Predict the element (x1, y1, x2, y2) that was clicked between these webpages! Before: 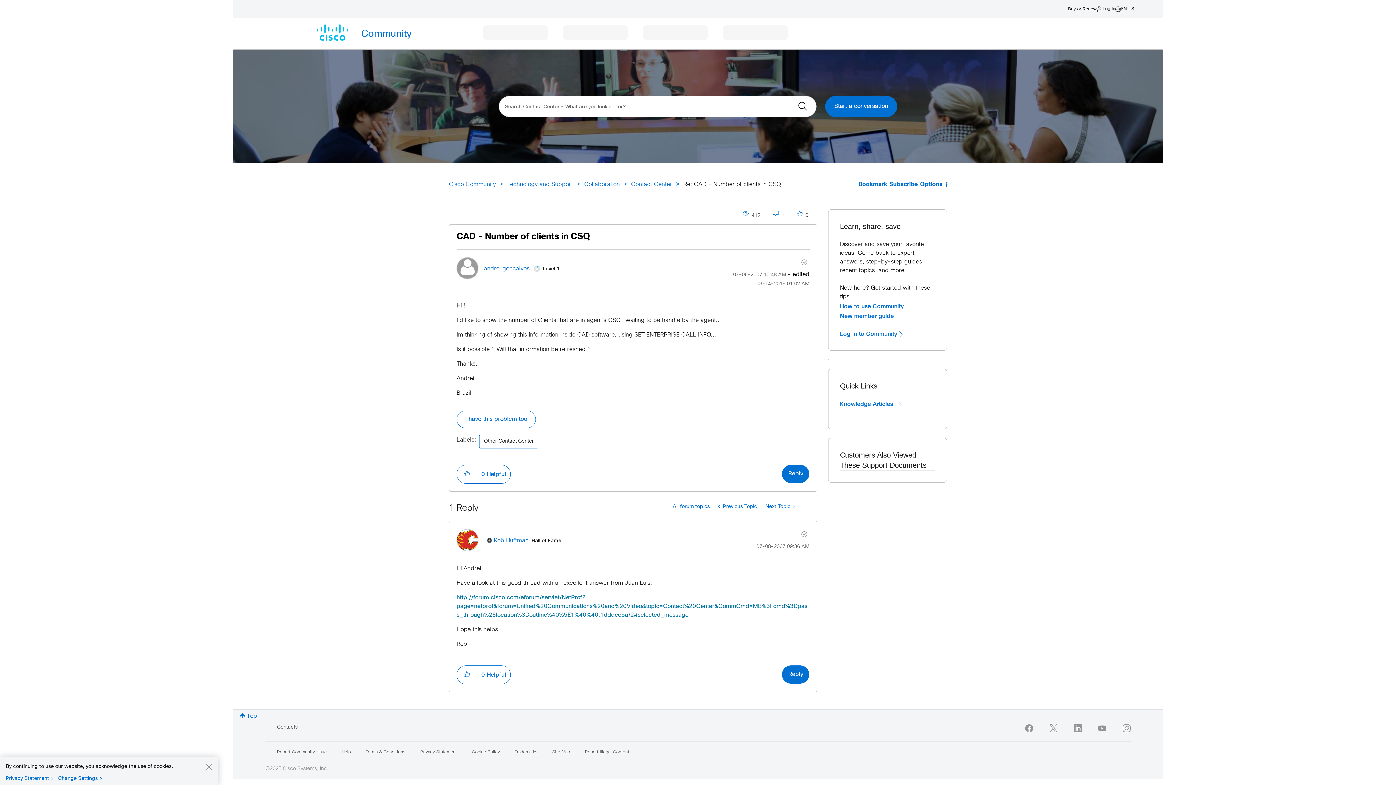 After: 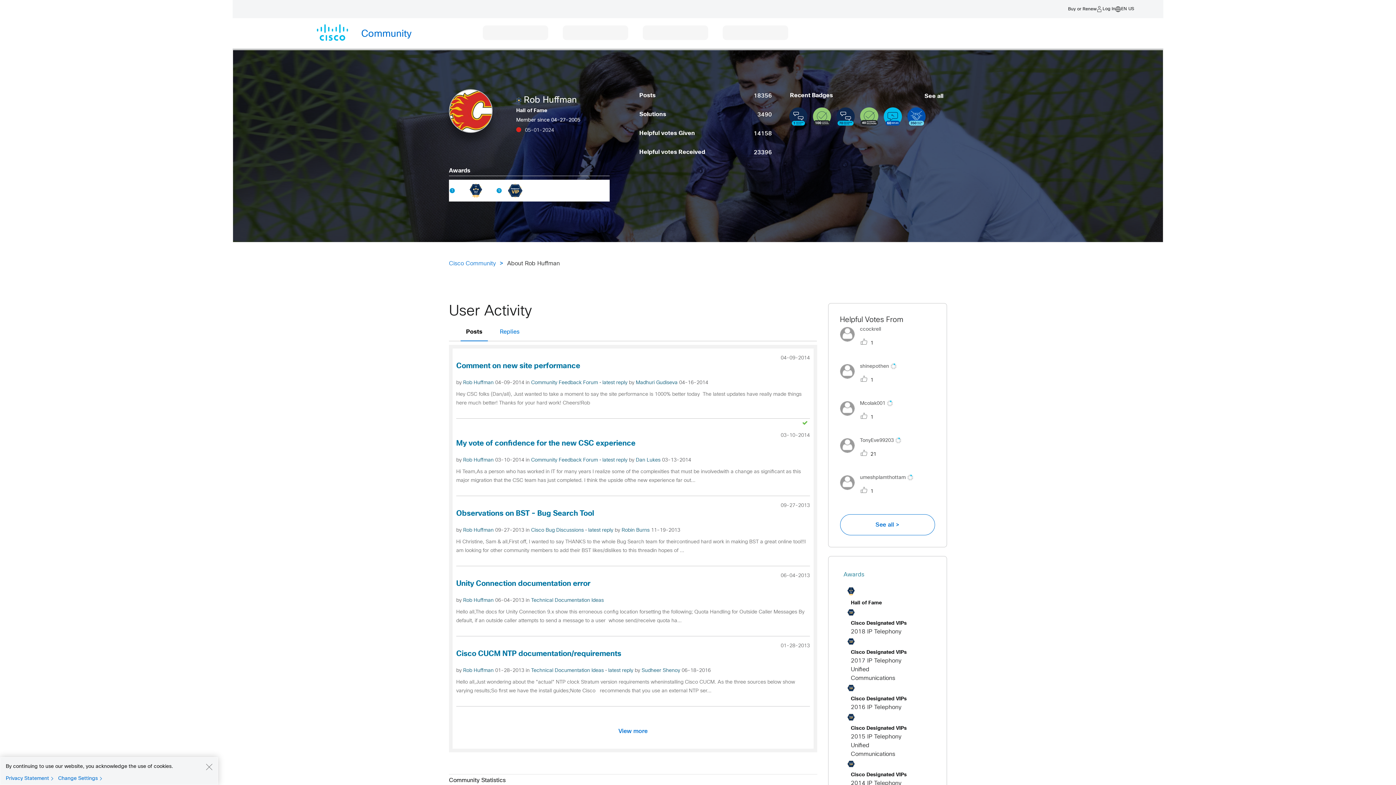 Action: label: View Profile of Rob Huffman bbox: (493, 538, 528, 543)